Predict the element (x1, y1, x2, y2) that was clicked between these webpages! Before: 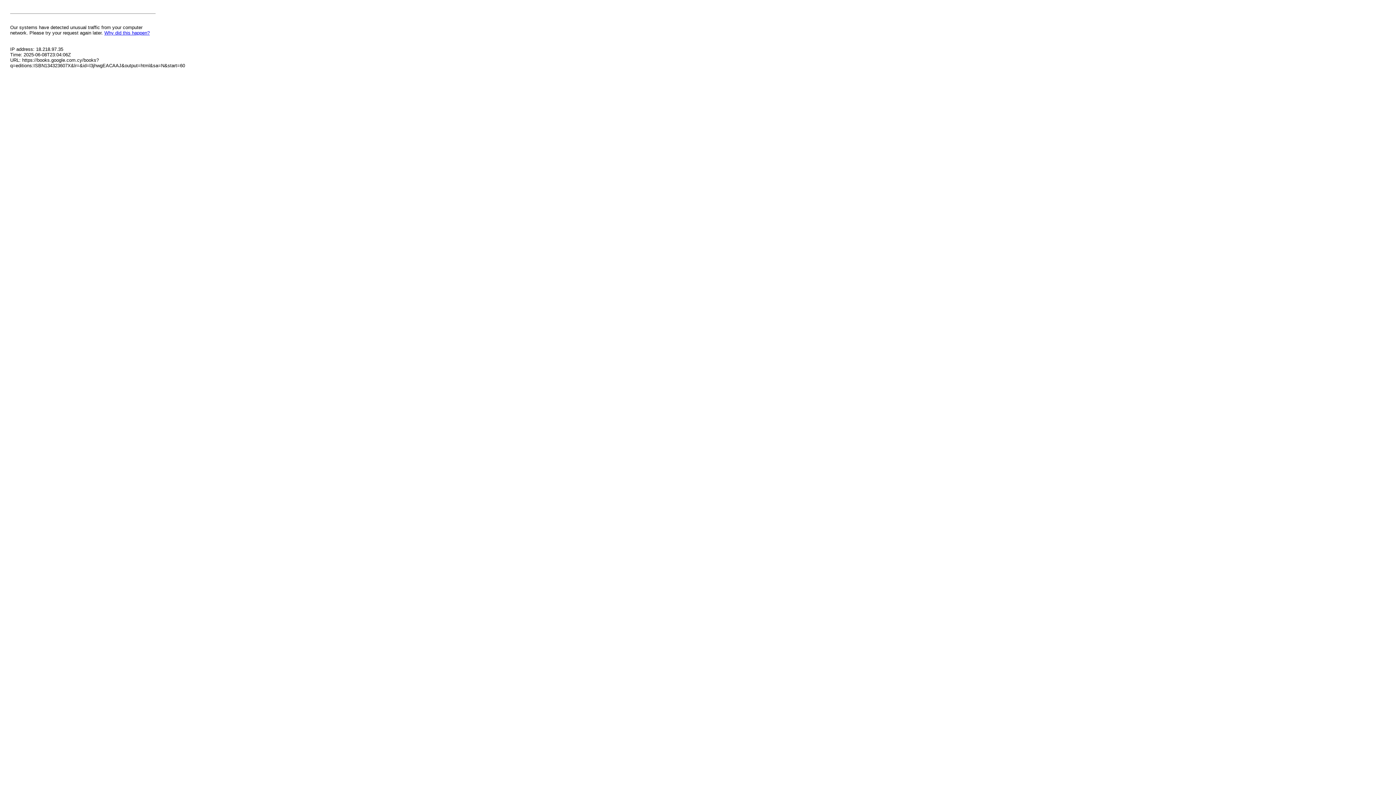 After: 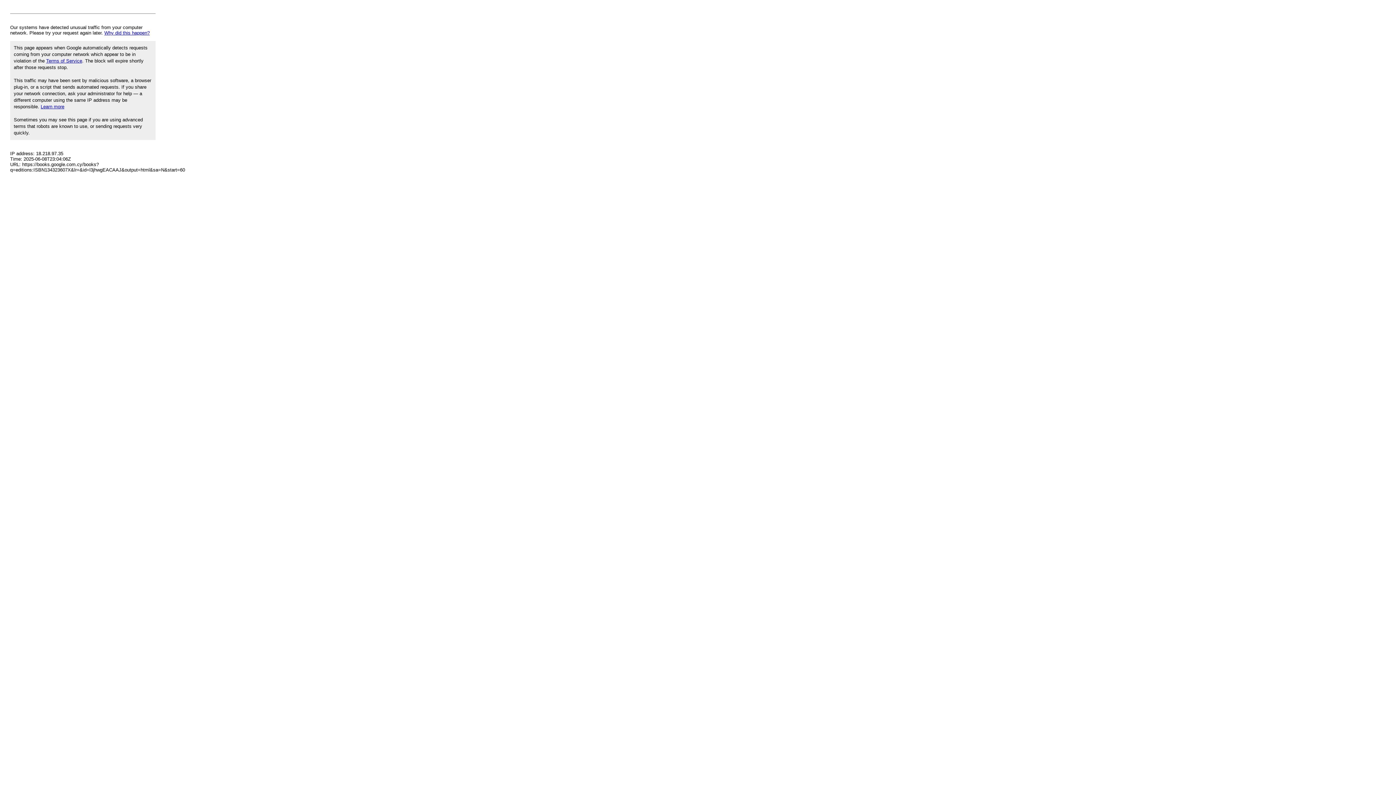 Action: bbox: (104, 30, 149, 35) label: Why did this happen?